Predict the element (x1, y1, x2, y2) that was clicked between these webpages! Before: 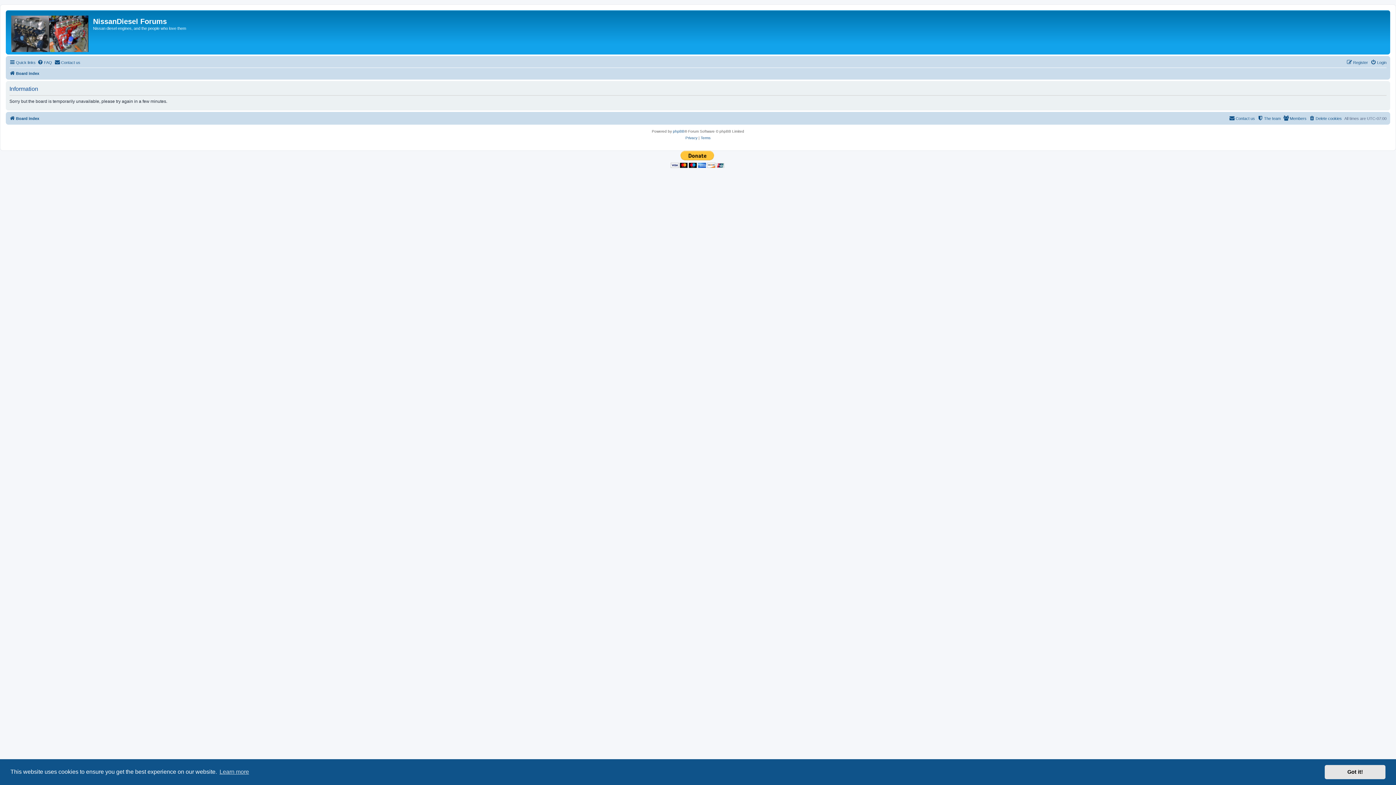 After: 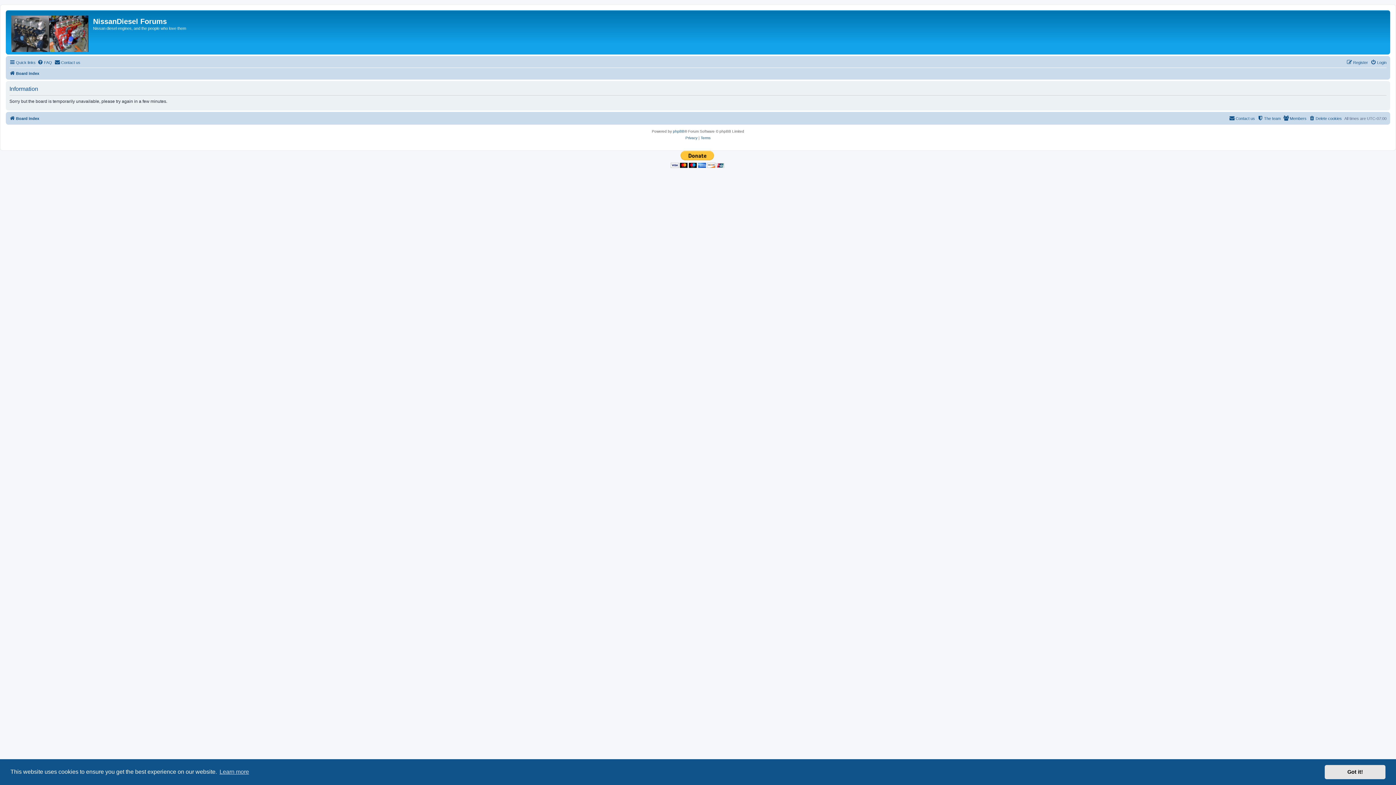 Action: label: The team bbox: (1257, 114, 1281, 122)